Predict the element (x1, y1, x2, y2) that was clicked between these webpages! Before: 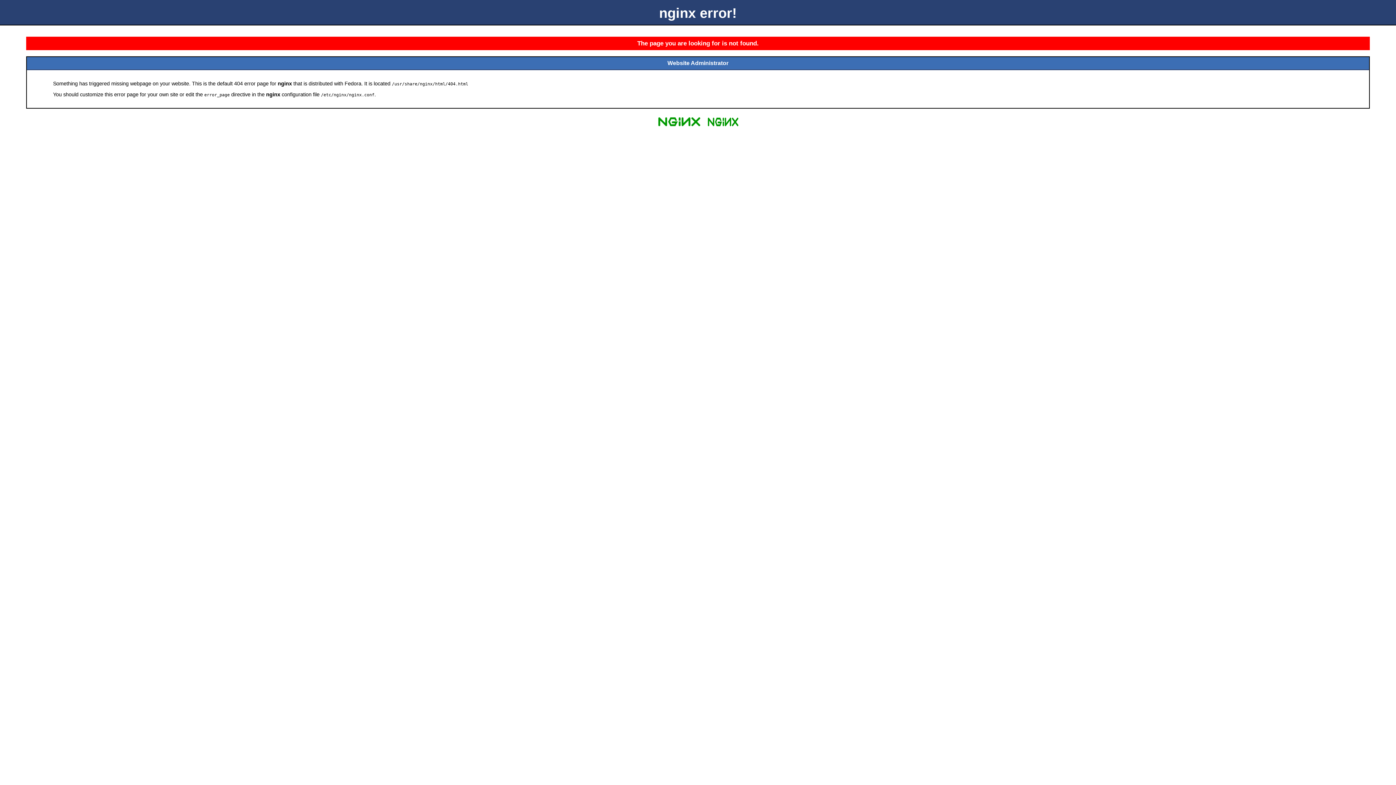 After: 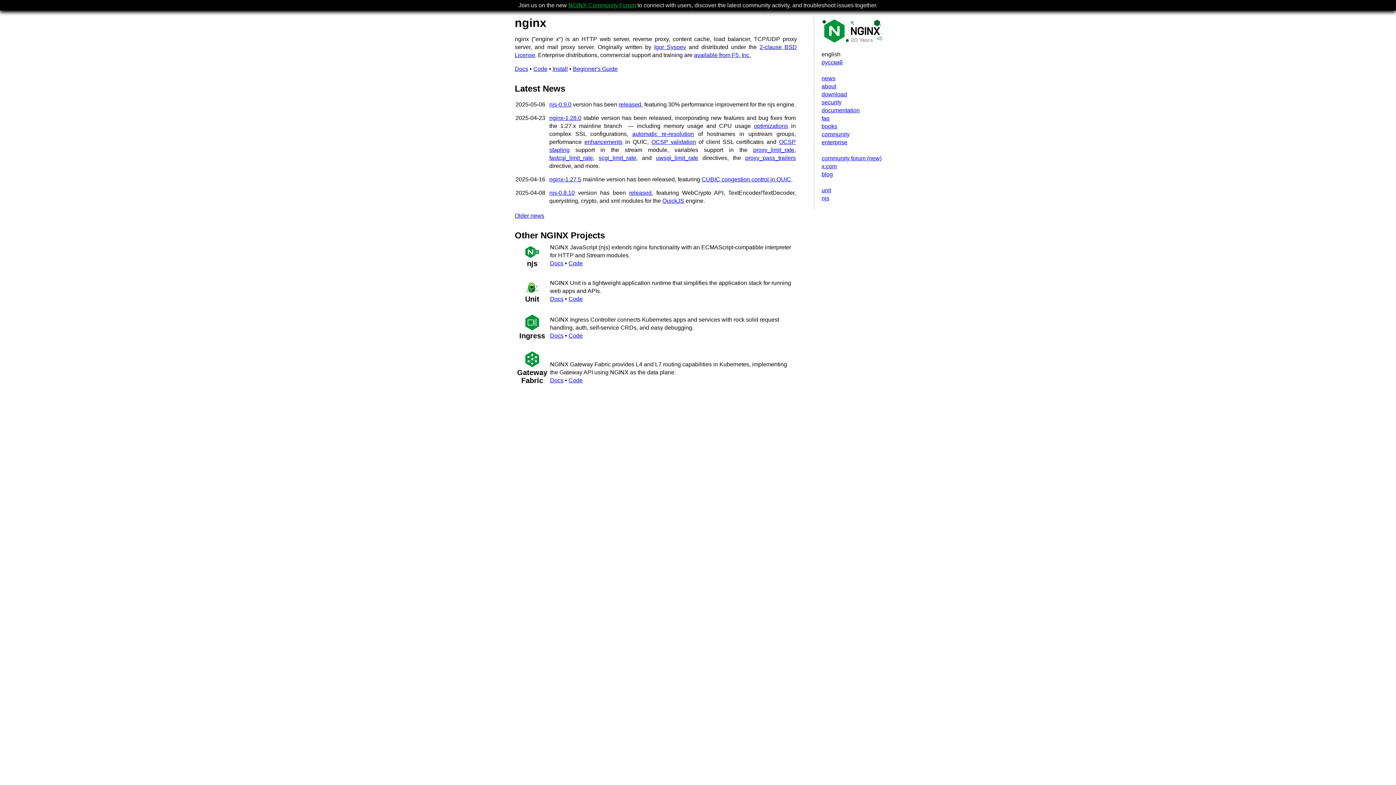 Action: bbox: (655, 125, 703, 131)